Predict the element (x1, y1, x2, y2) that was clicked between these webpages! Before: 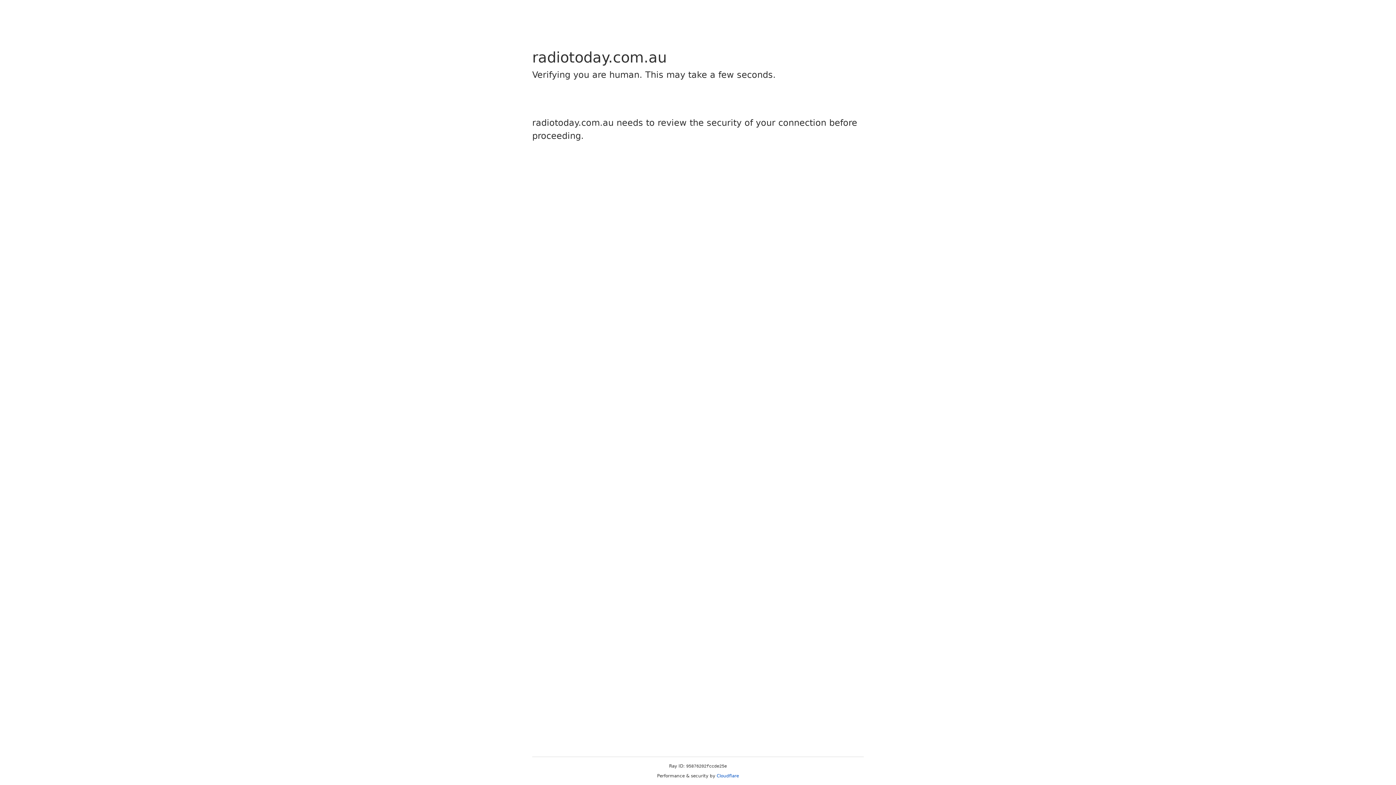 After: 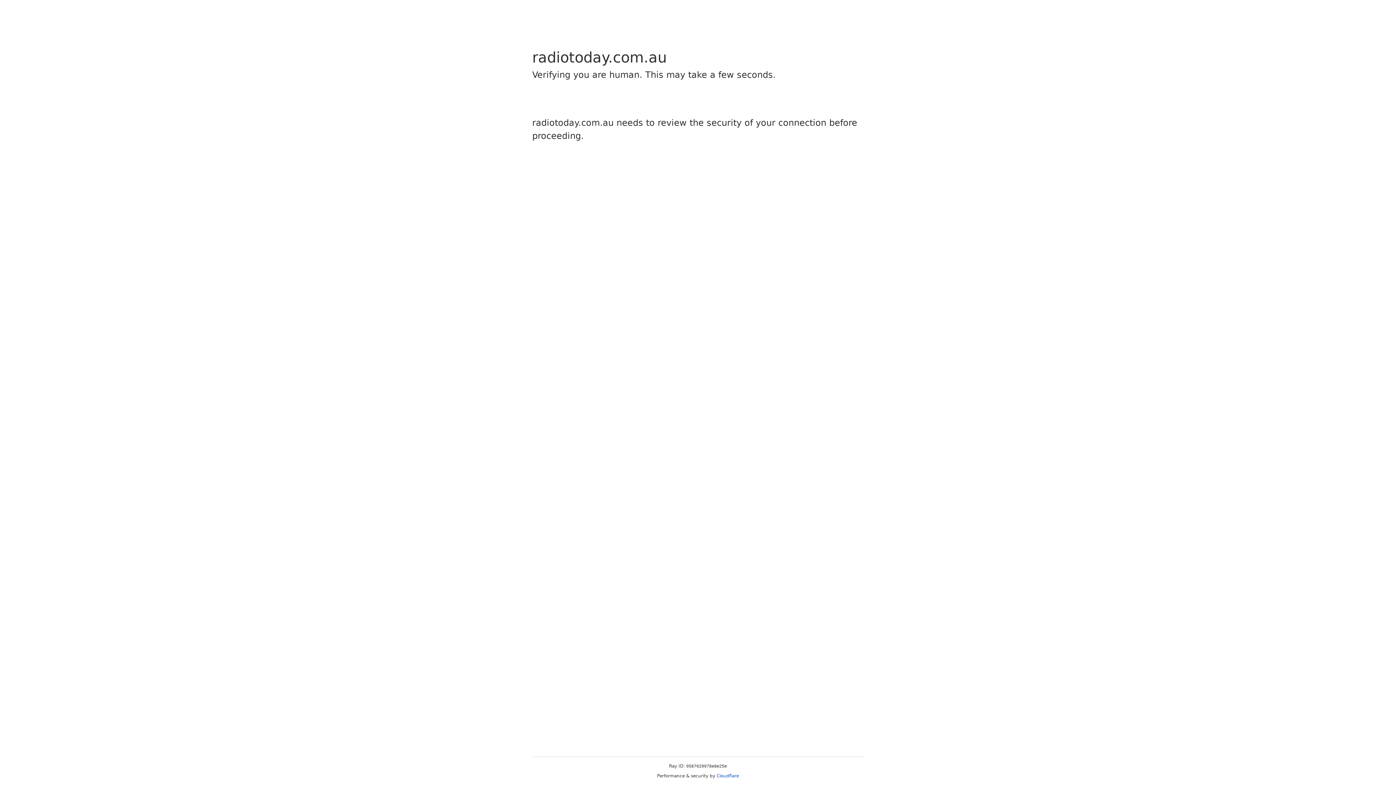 Action: label: Cloudflare bbox: (716, 773, 739, 778)